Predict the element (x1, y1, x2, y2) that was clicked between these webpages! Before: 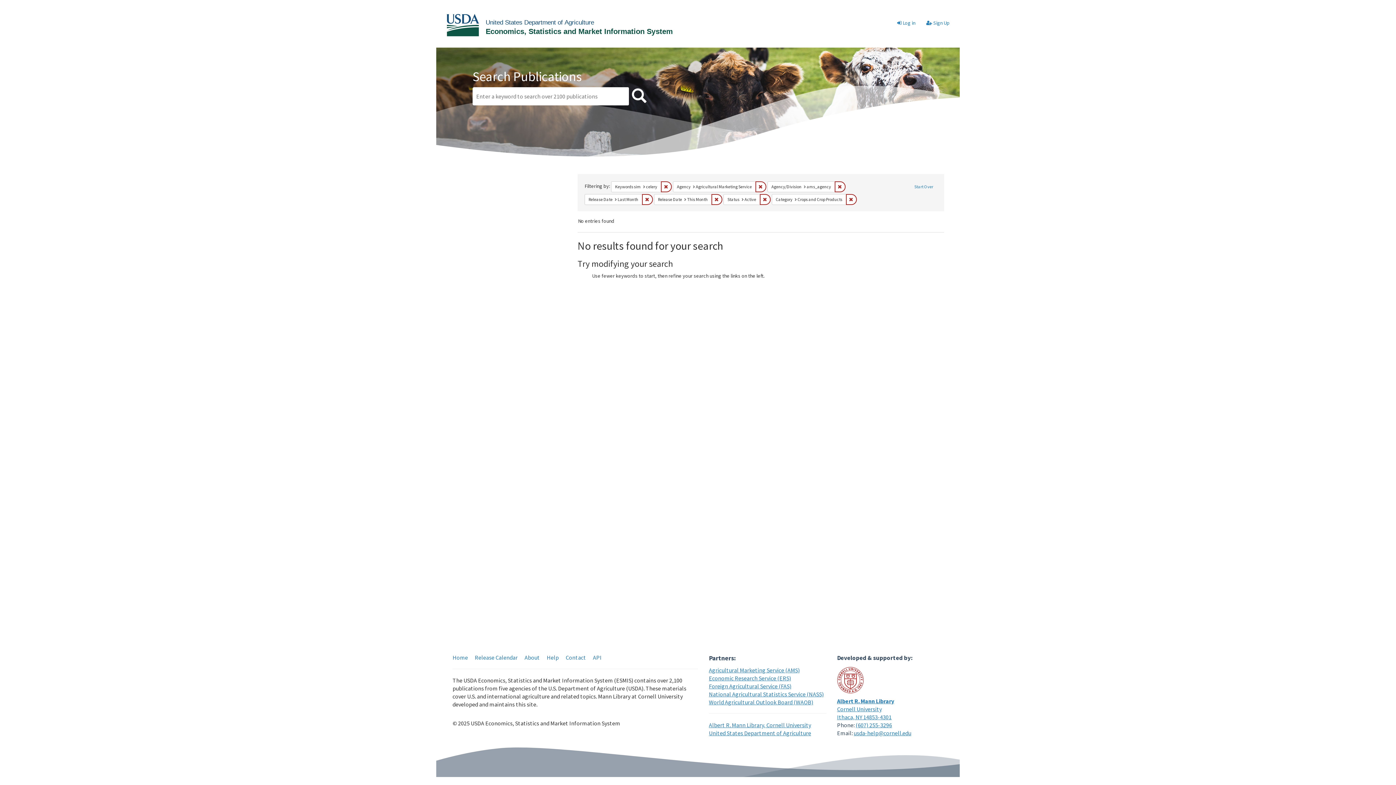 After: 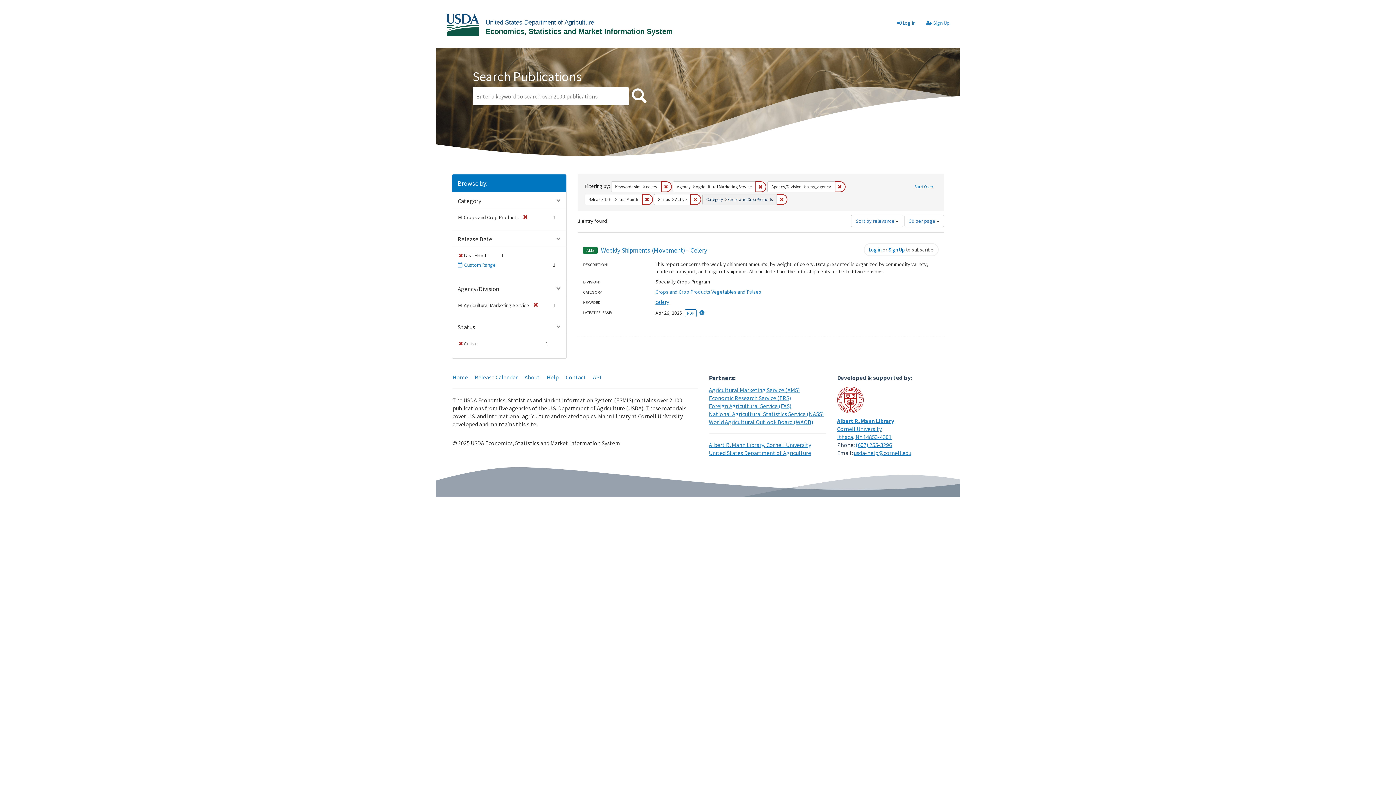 Action: bbox: (711, 194, 722, 204) label: Remove constraint Release Date: This Month